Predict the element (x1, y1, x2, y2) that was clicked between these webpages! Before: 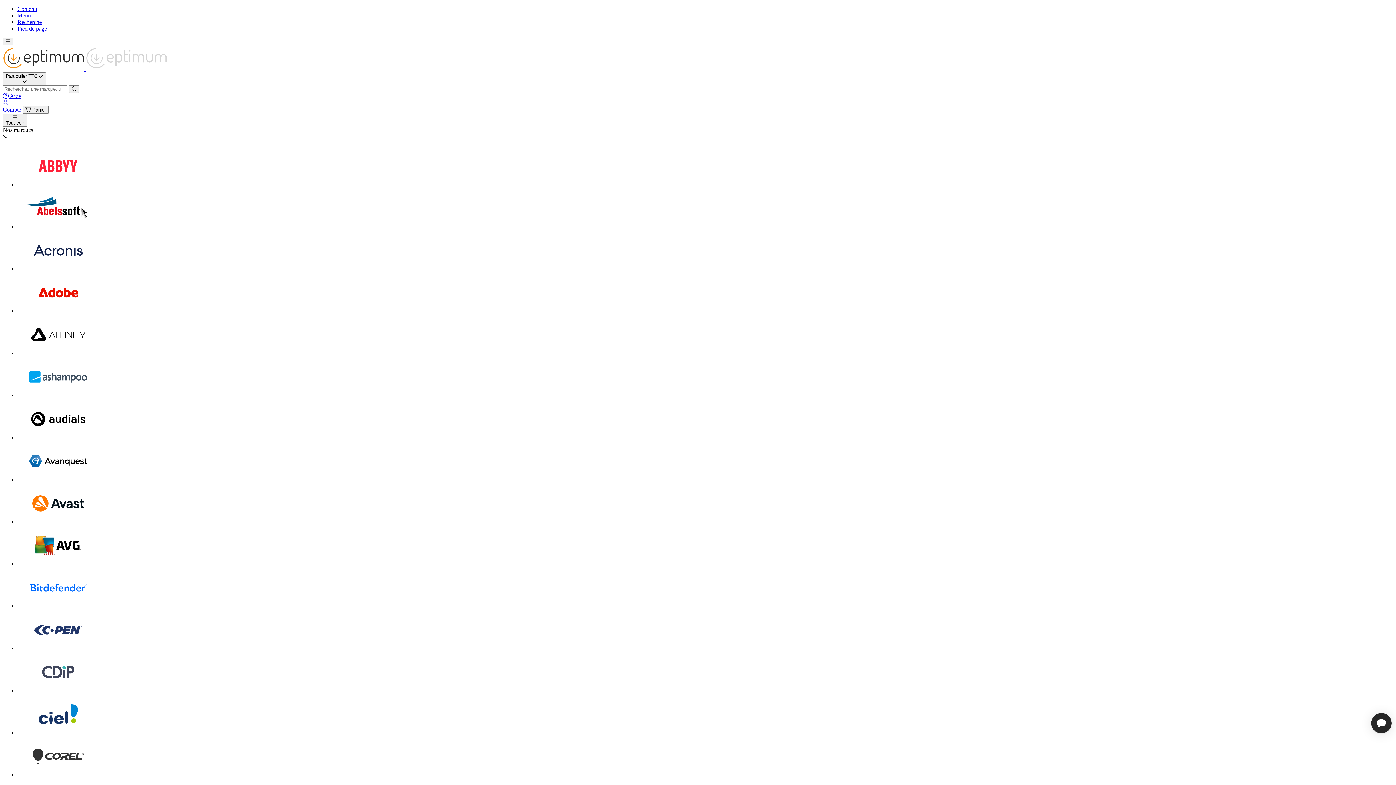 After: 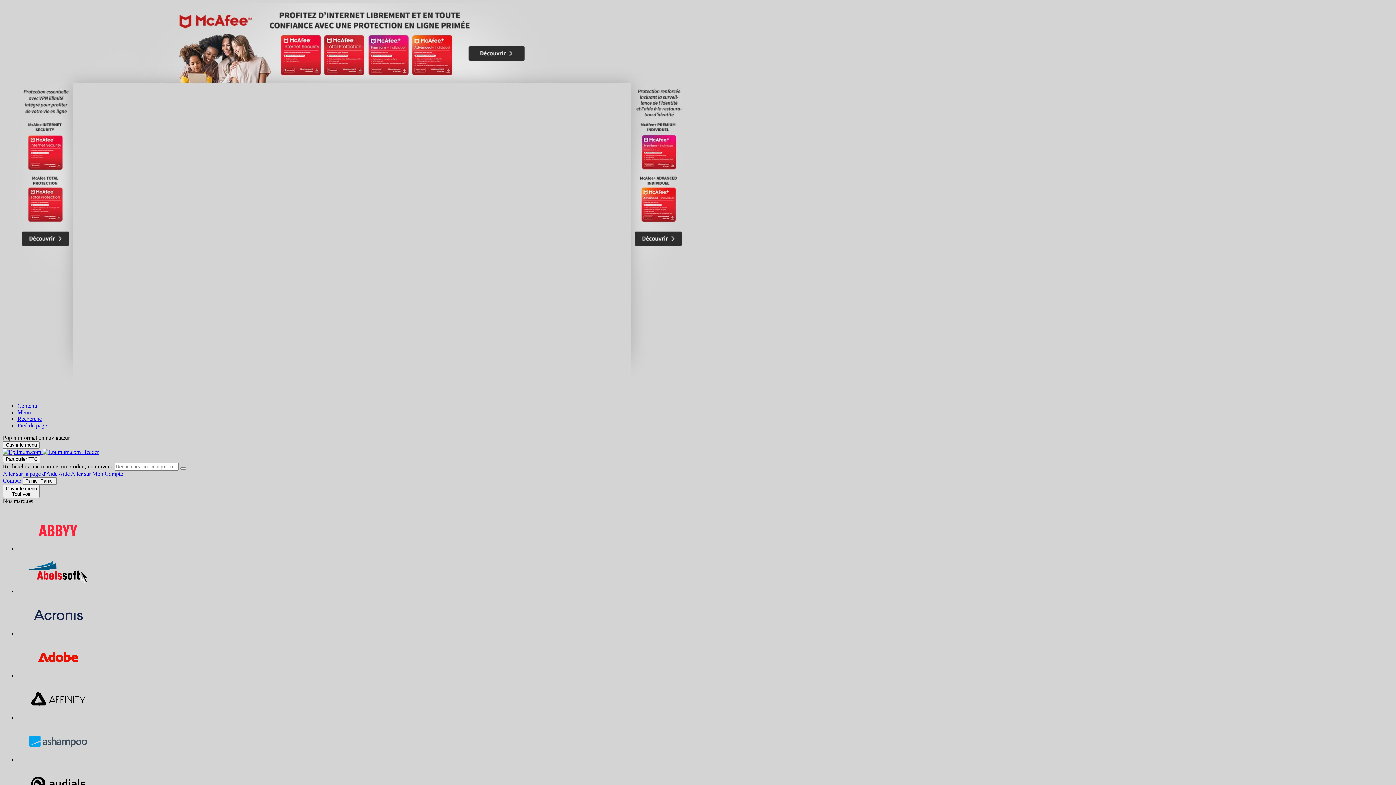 Action: bbox: (2, 65, 167, 72) label:  